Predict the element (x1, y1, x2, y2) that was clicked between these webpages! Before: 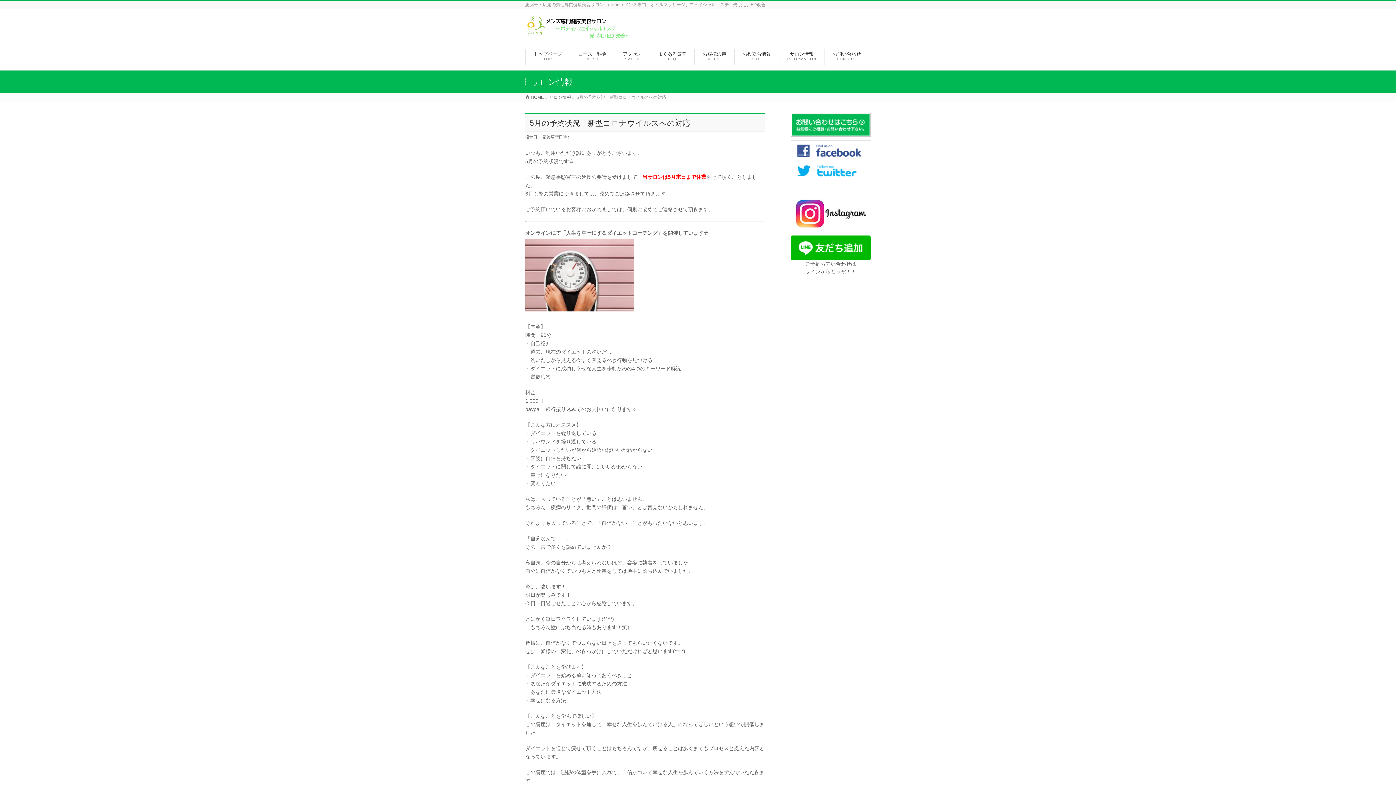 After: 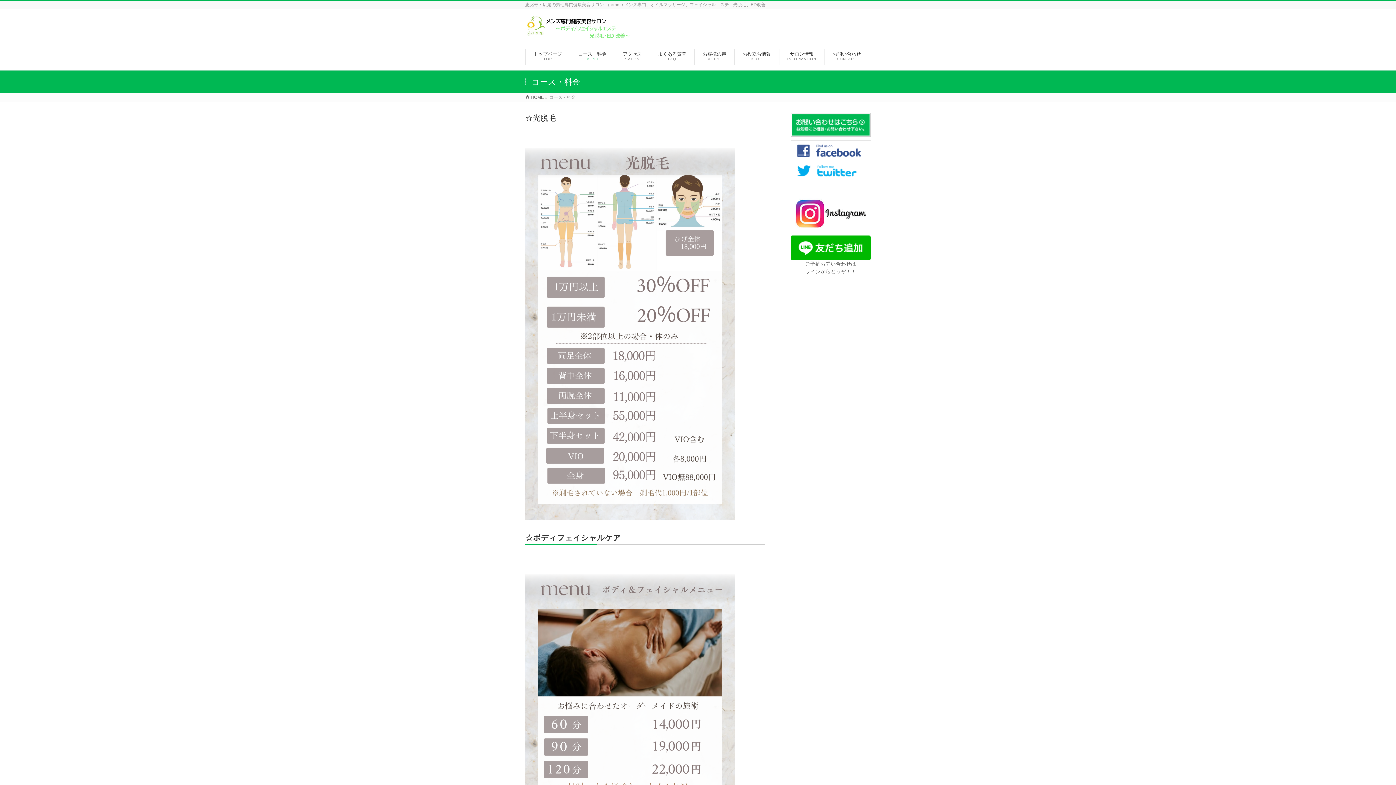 Action: bbox: (570, 48, 615, 64) label: コース・料金
MENU